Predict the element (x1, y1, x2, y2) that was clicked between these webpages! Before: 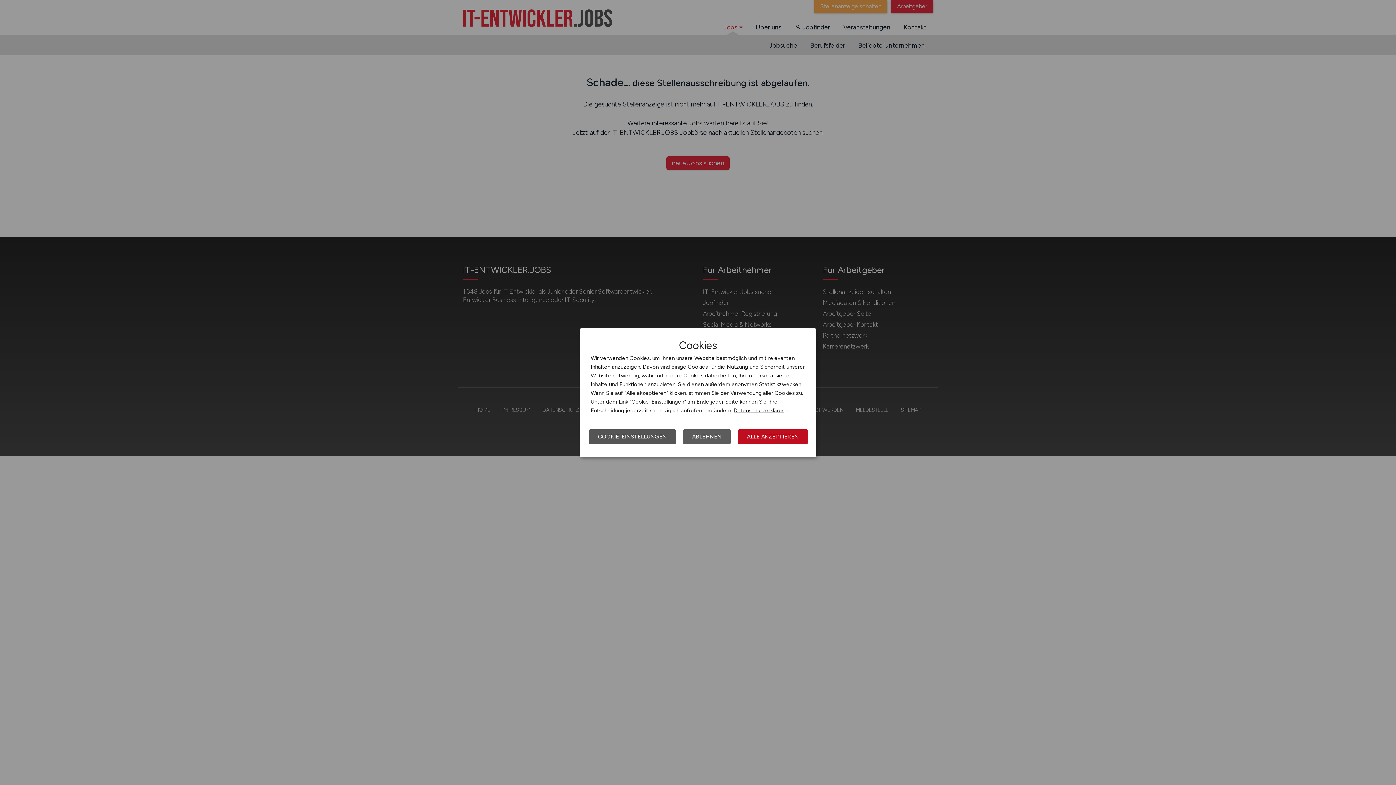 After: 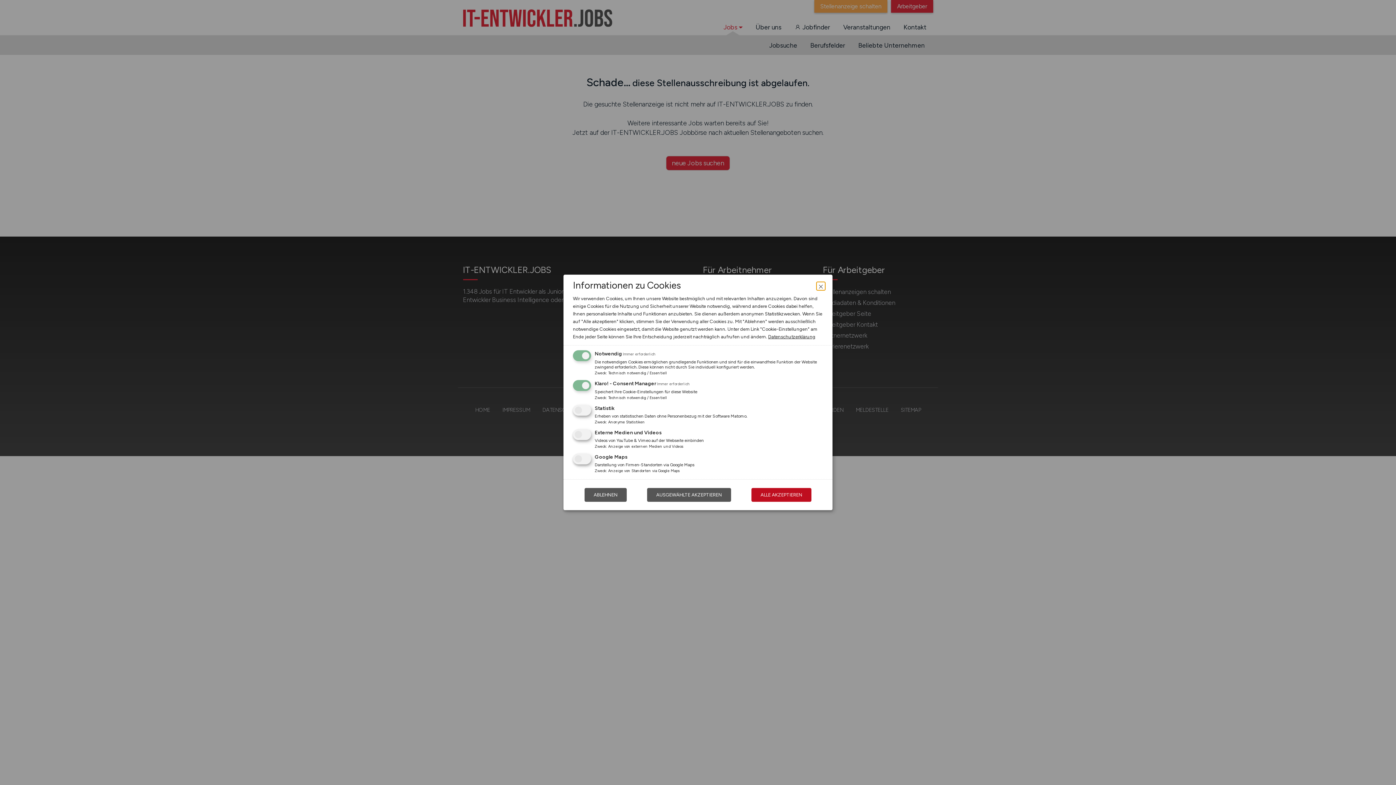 Action: label: COOKIE-EINSTELLUNGEN bbox: (589, 429, 676, 444)